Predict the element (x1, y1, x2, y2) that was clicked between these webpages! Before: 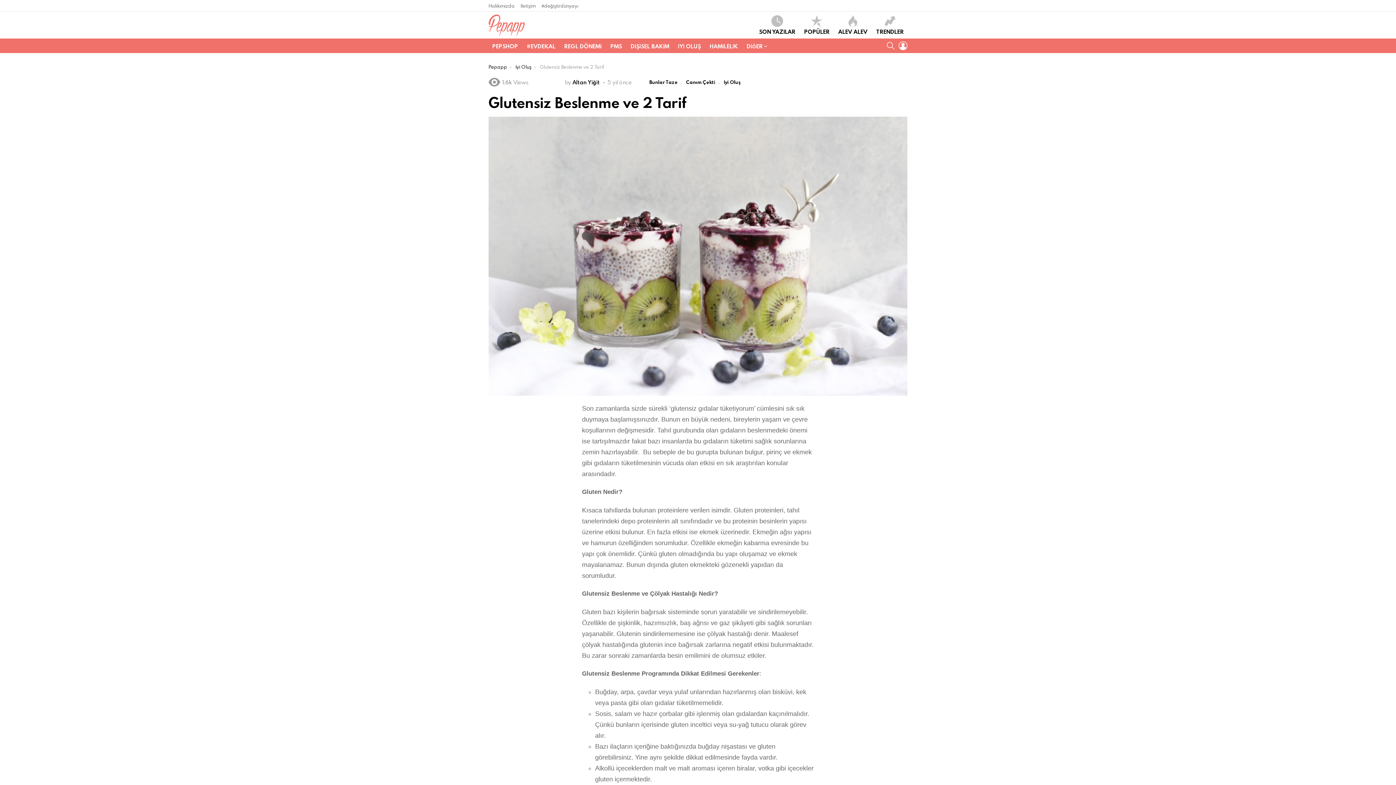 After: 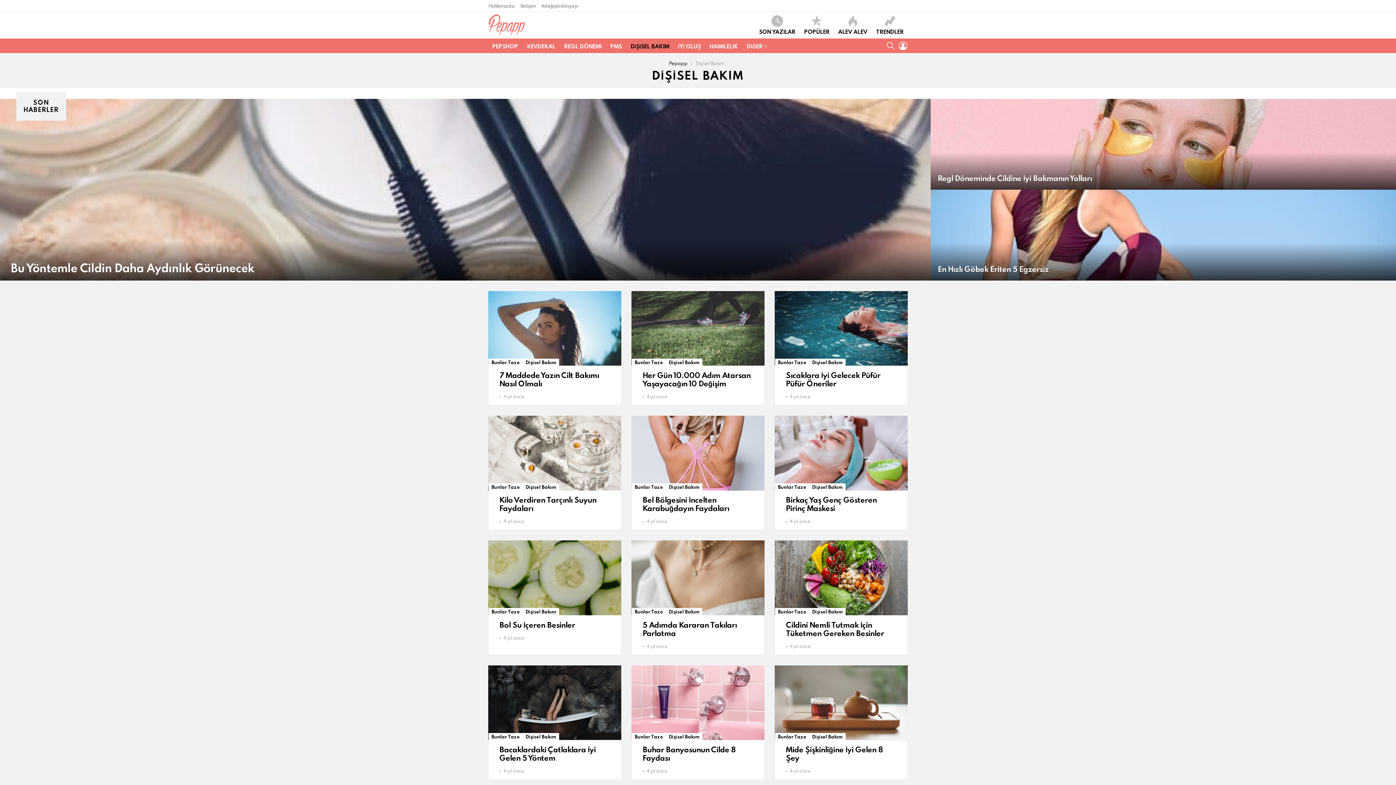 Action: label: DİŞİSEL BAKIM bbox: (627, 40, 673, 51)